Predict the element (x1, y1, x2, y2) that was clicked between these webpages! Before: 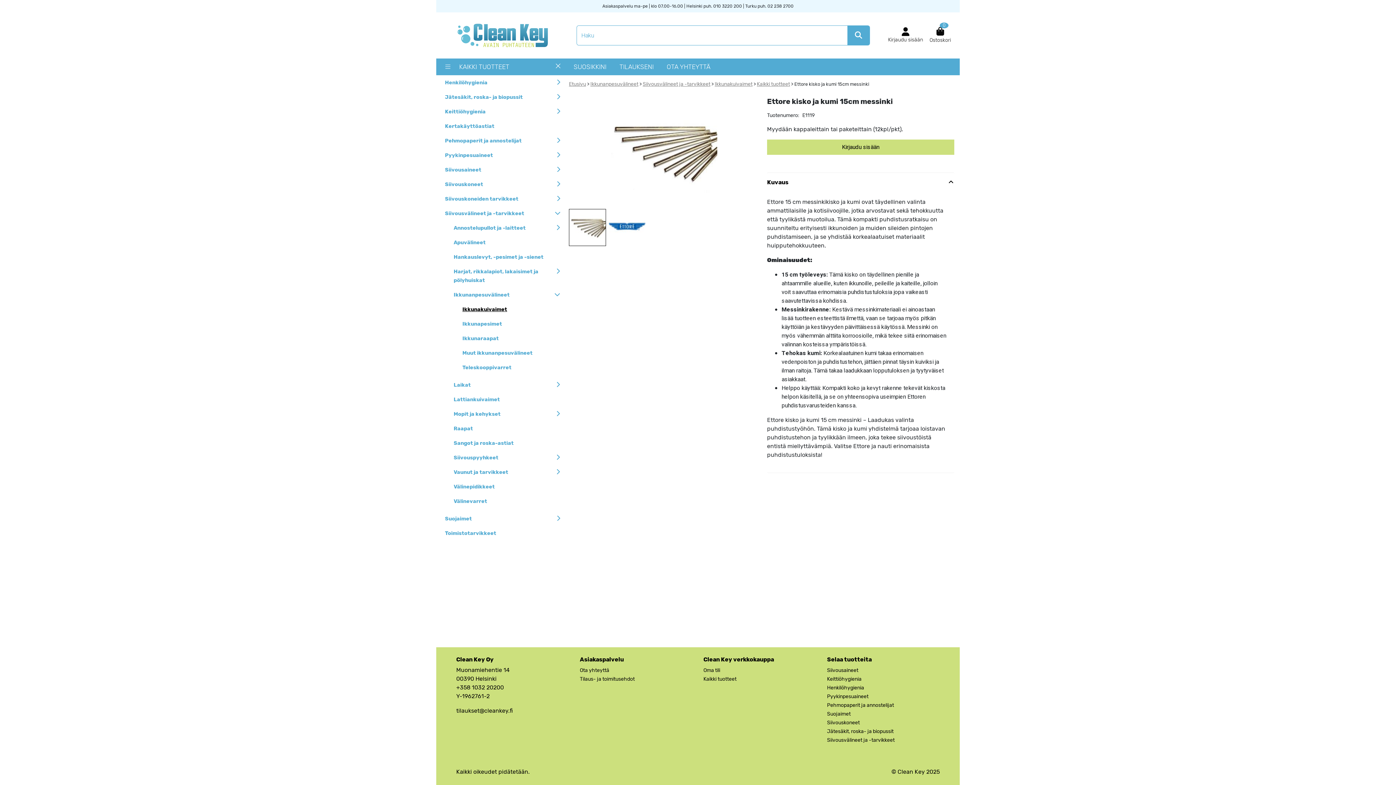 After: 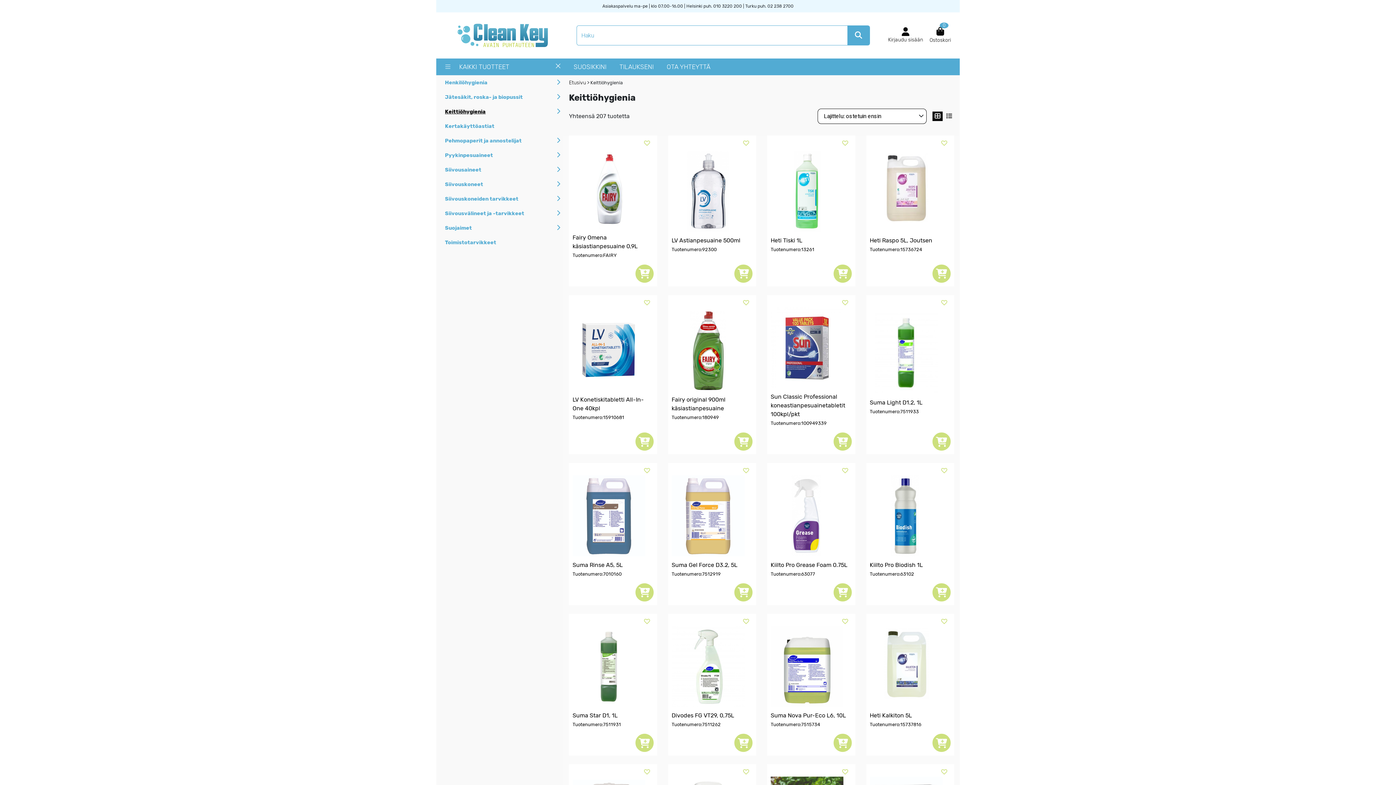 Action: label: Keittiöhygienia bbox: (445, 108, 485, 114)